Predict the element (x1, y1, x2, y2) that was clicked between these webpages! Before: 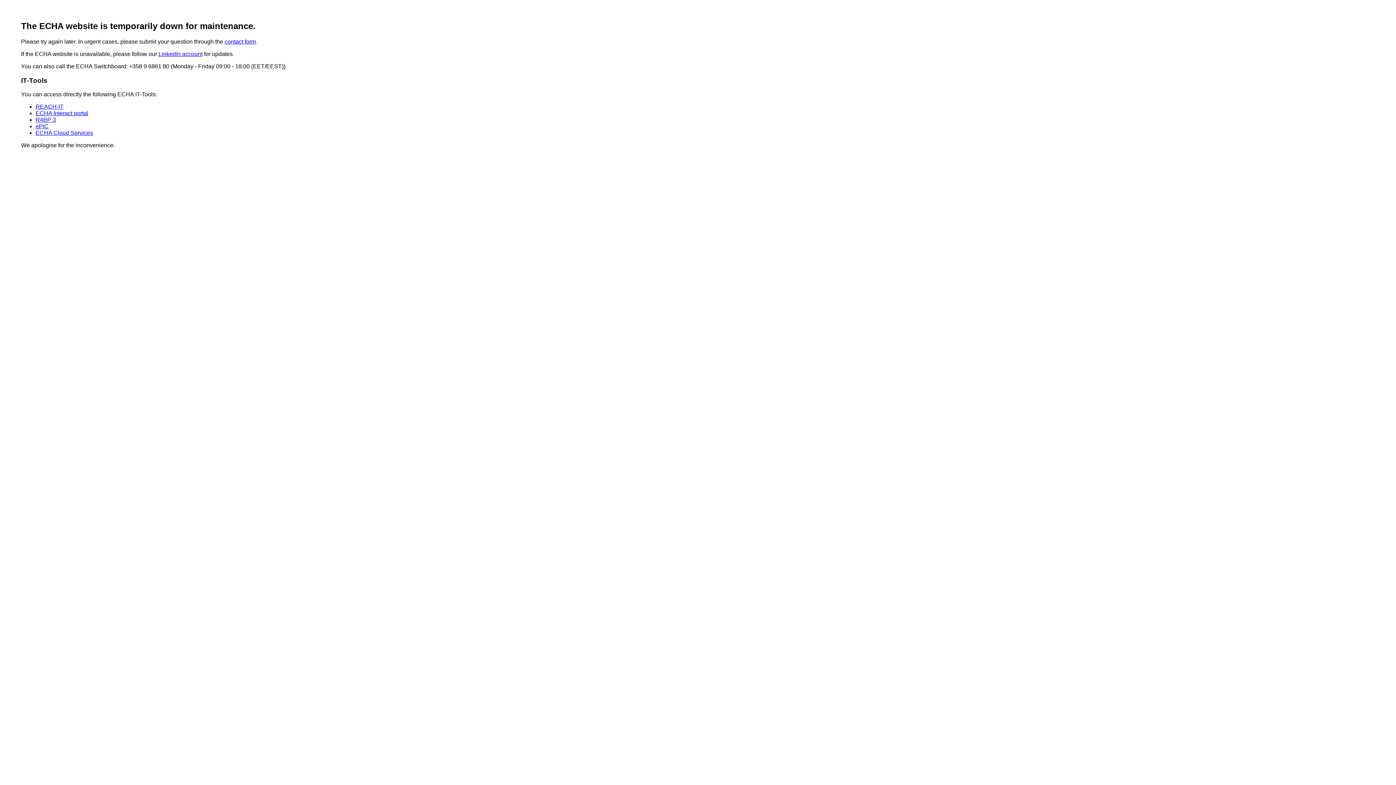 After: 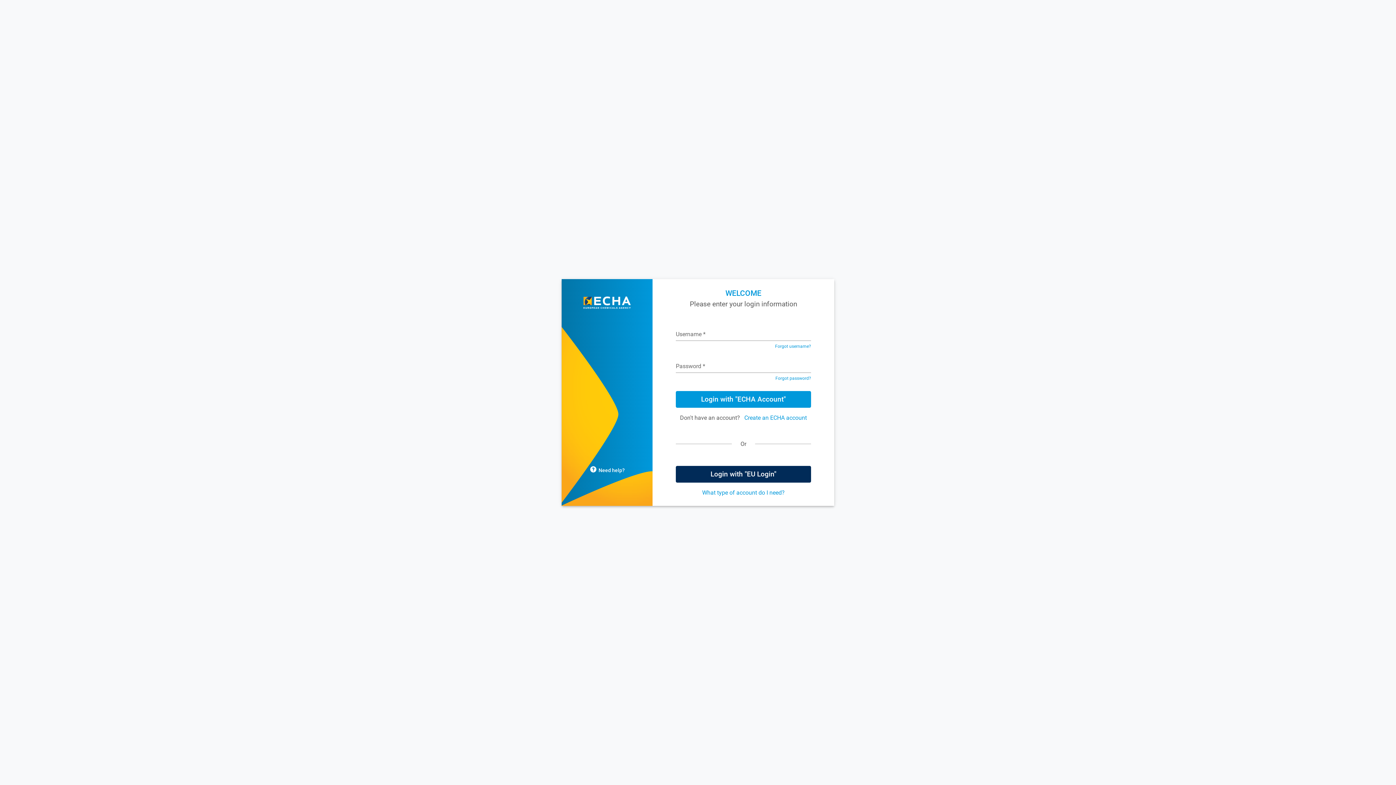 Action: bbox: (35, 116, 56, 123) label: R4BP 3